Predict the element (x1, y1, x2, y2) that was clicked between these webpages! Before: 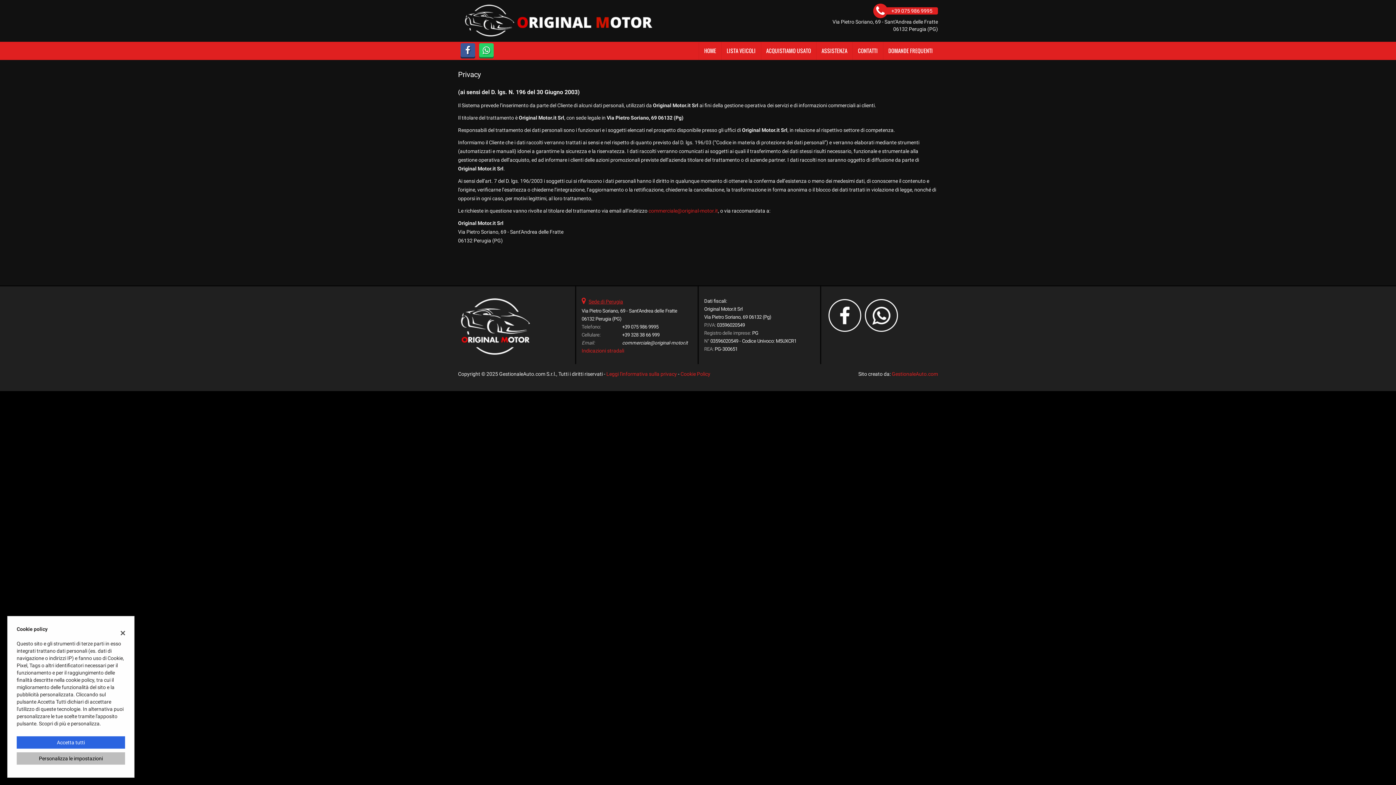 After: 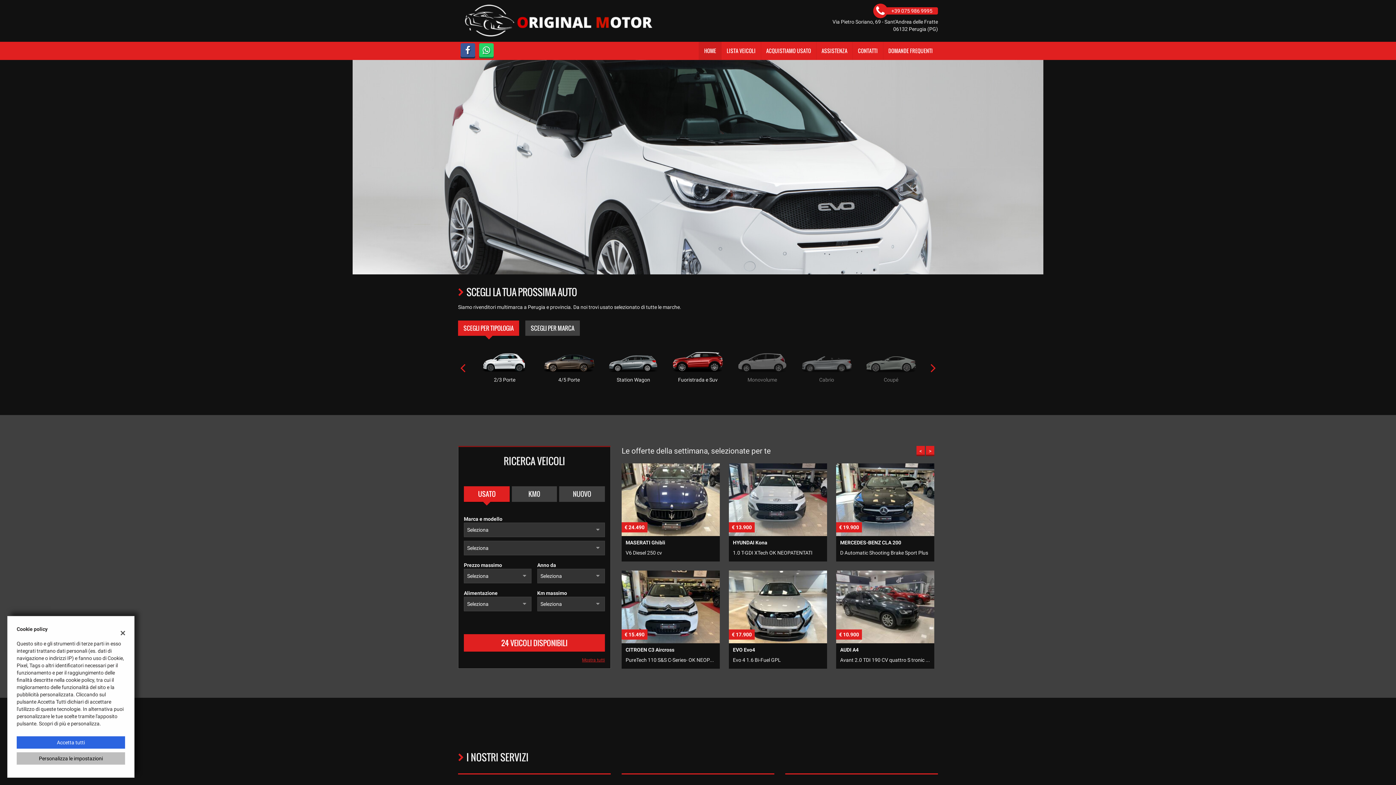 Action: bbox: (458, 17, 656, 23)